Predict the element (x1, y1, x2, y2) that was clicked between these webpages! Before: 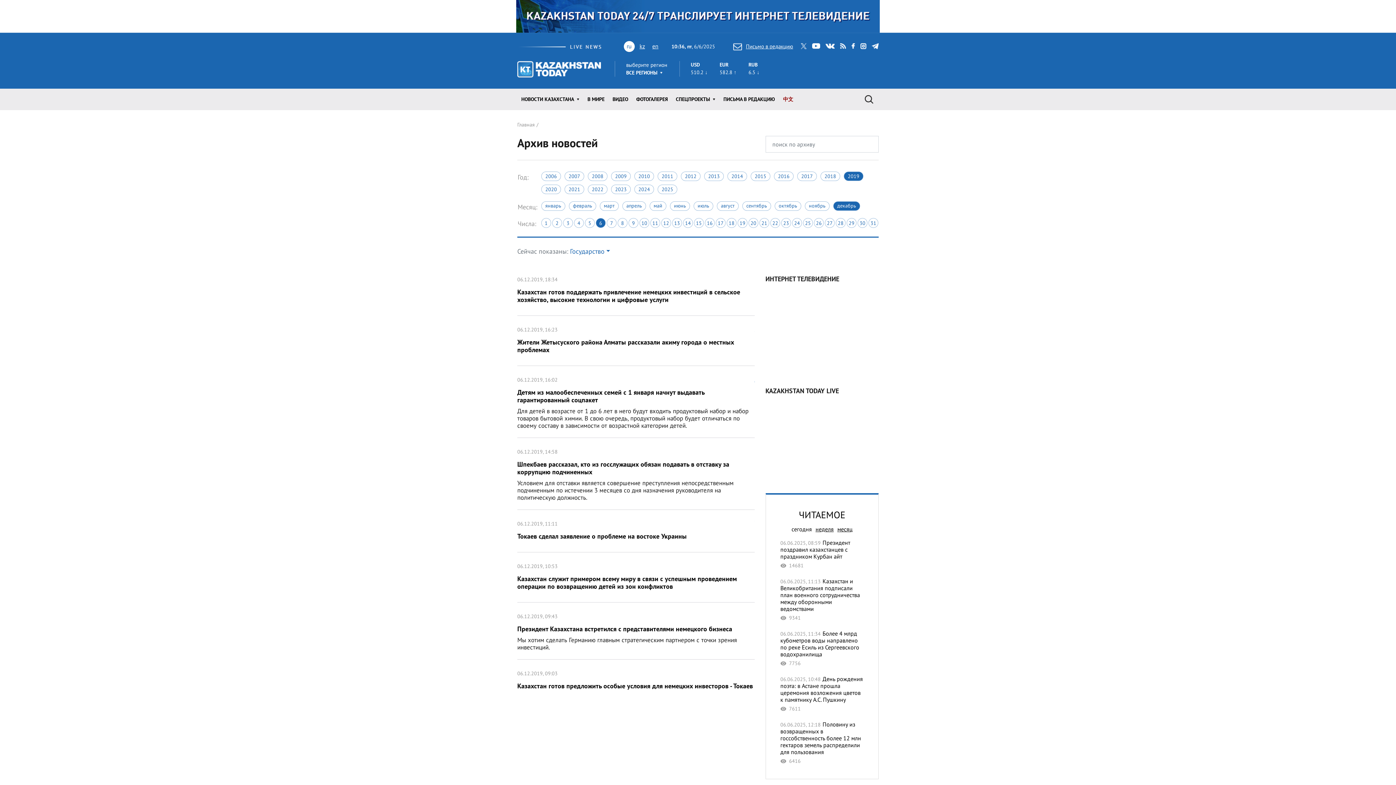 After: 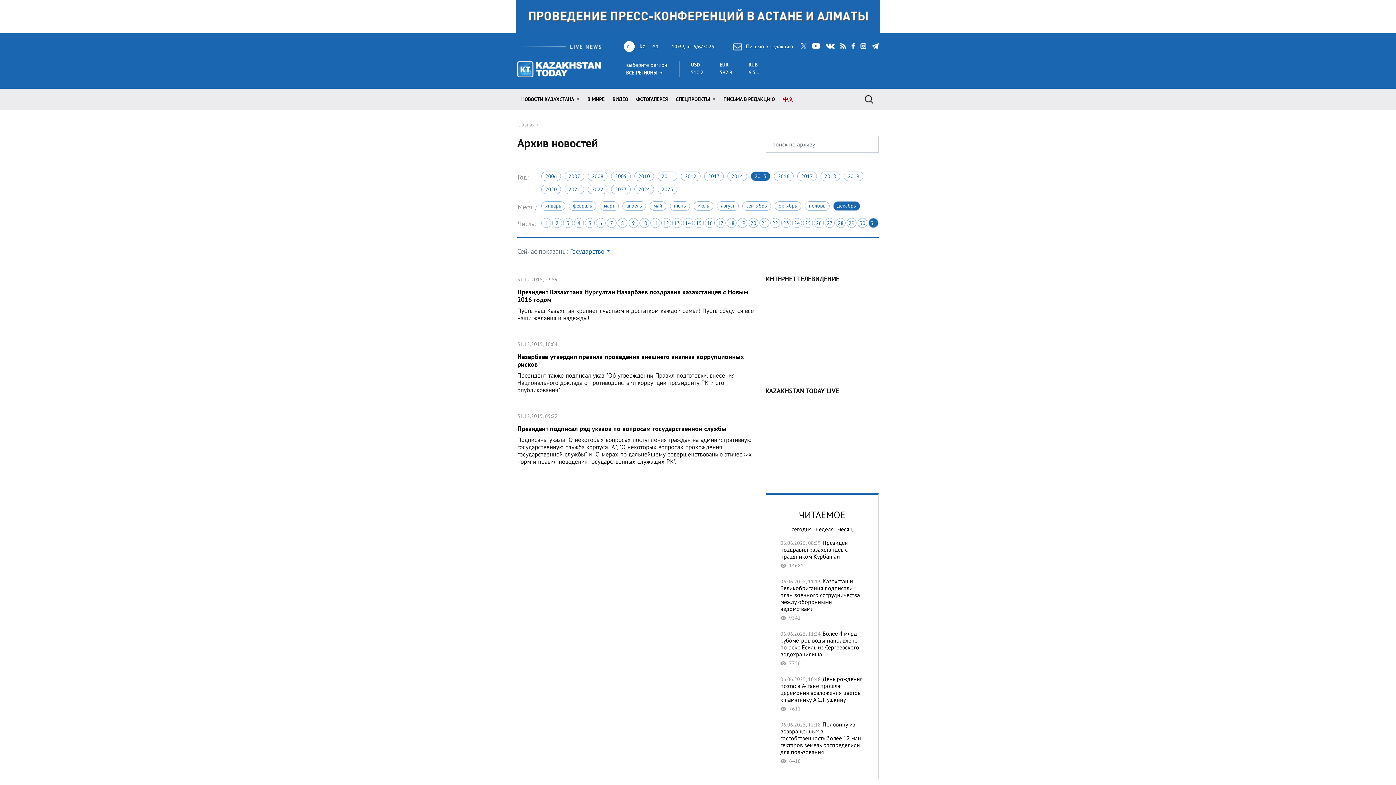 Action: label: 2015 bbox: (750, 171, 770, 181)